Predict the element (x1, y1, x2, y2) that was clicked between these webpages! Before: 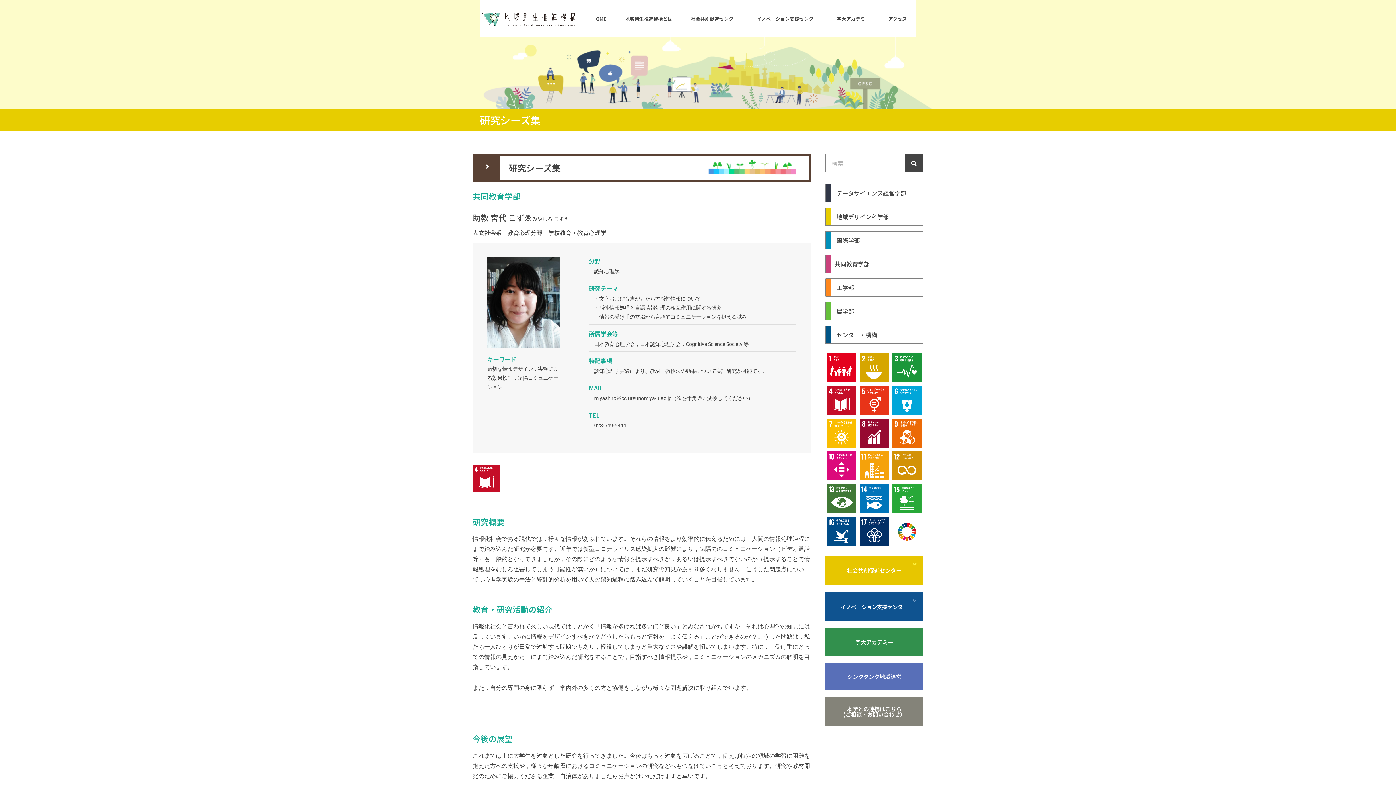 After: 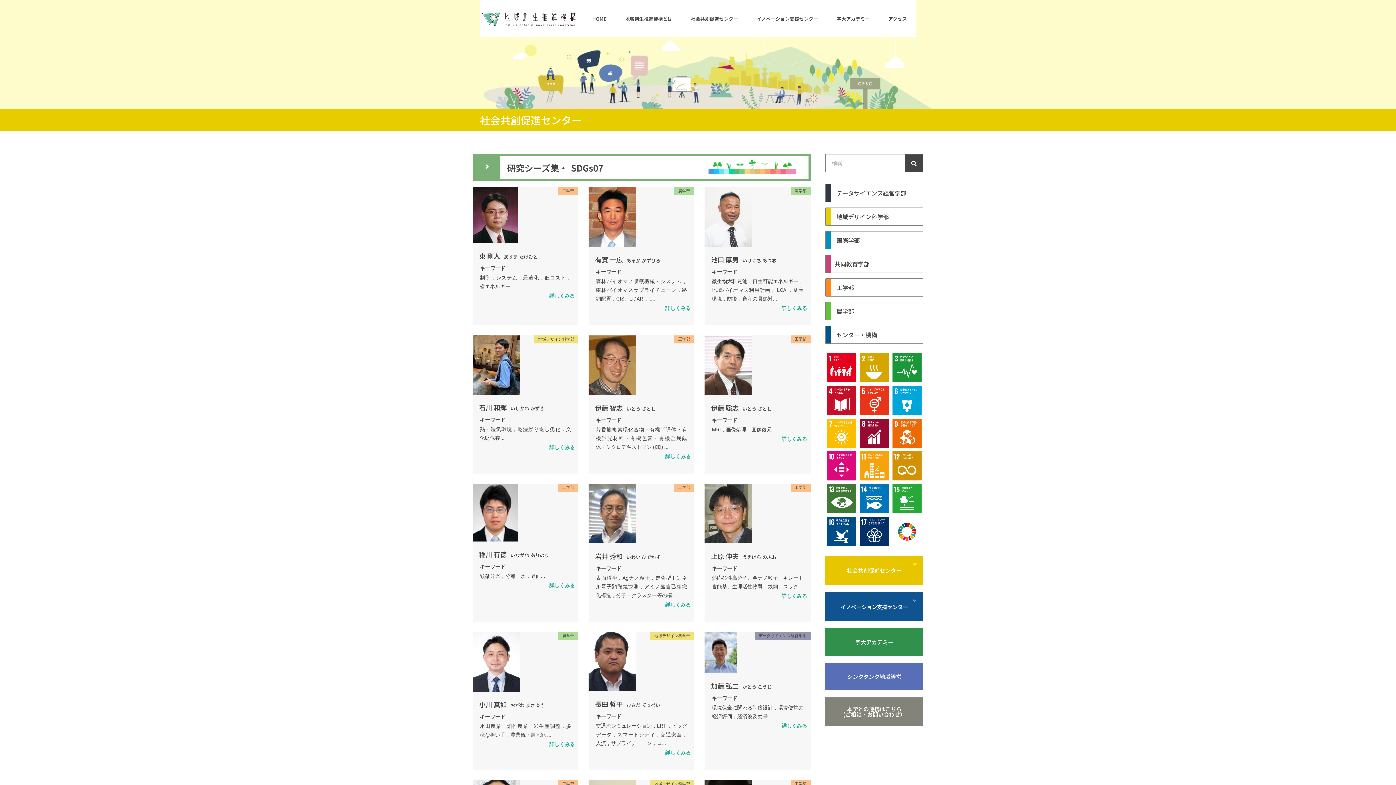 Action: bbox: (827, 418, 856, 448)